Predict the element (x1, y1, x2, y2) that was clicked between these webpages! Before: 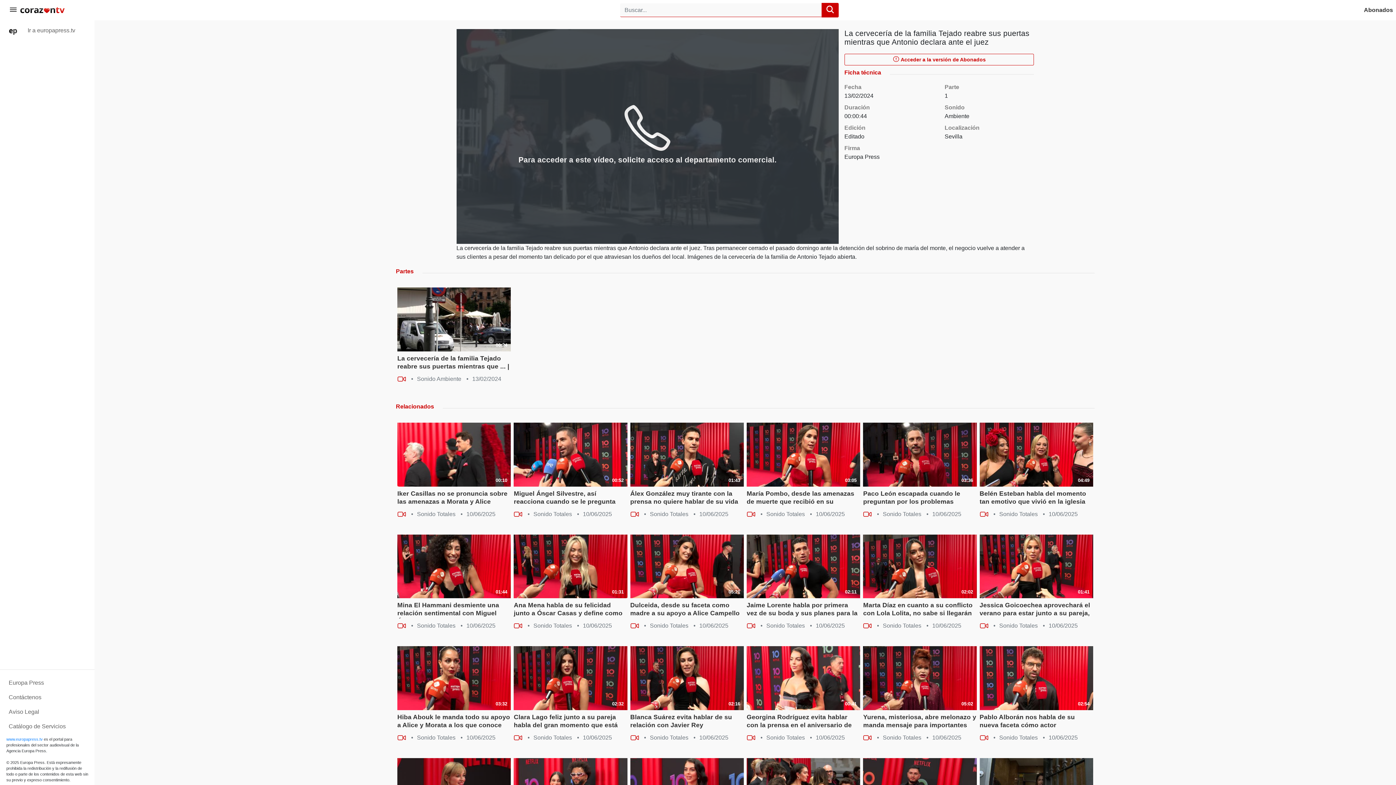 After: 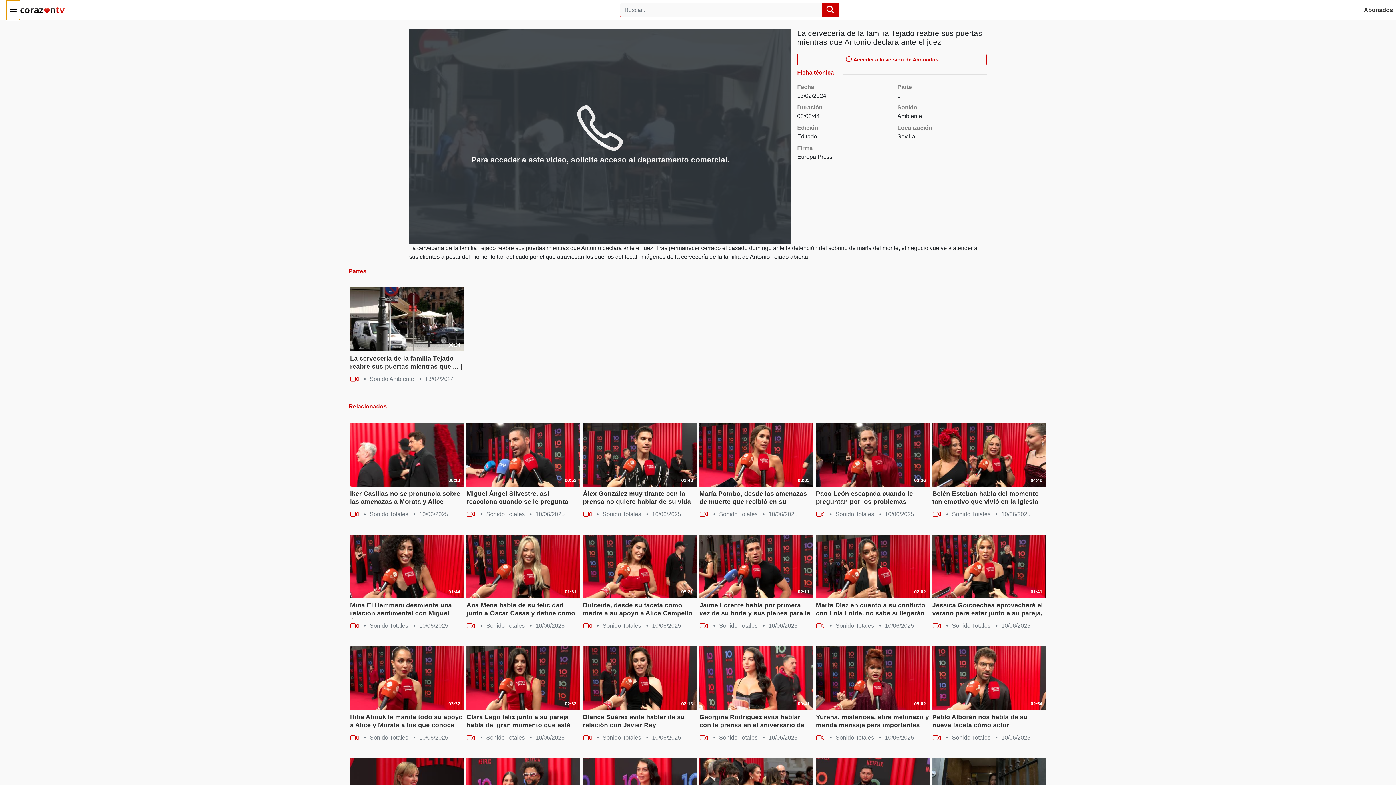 Action: label: Toggle menu bbox: (5, 0, 20, 20)